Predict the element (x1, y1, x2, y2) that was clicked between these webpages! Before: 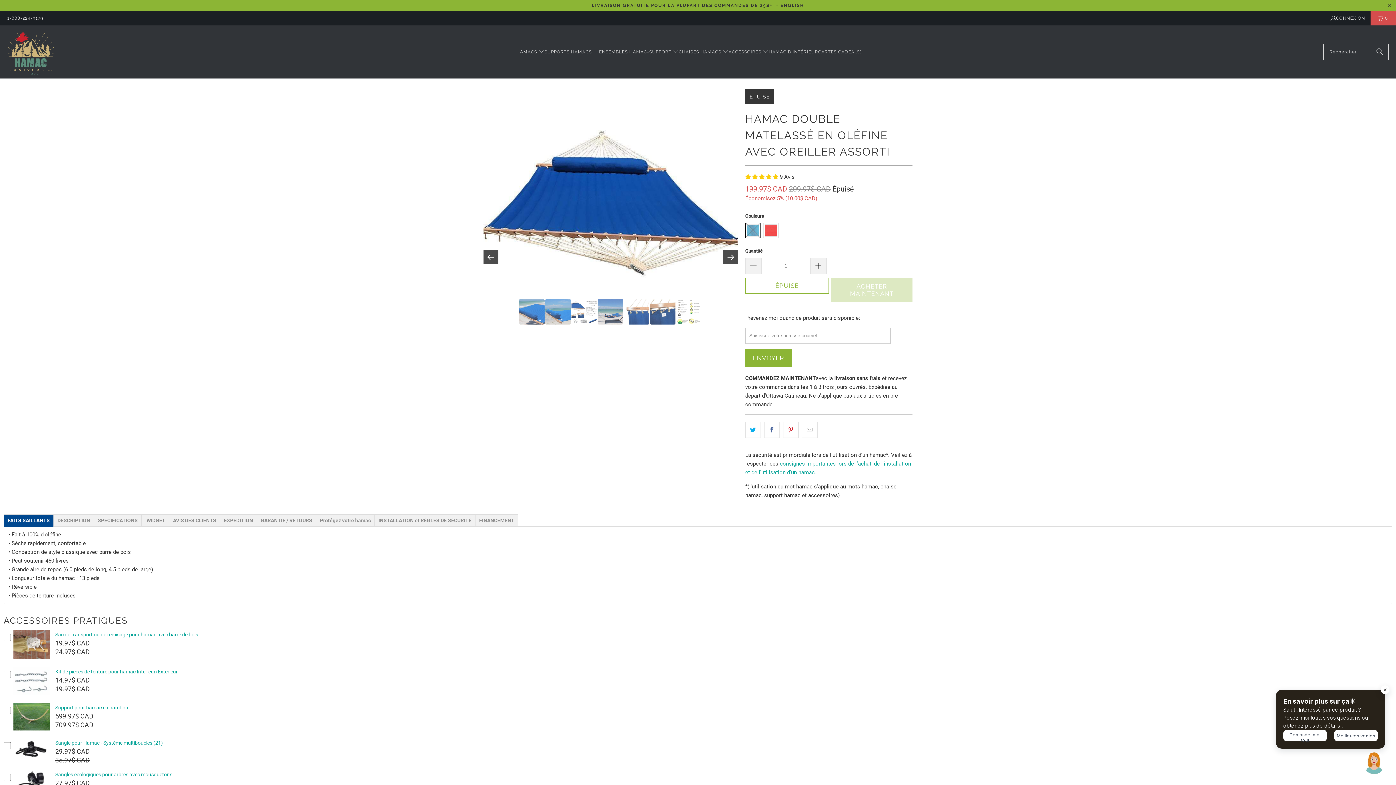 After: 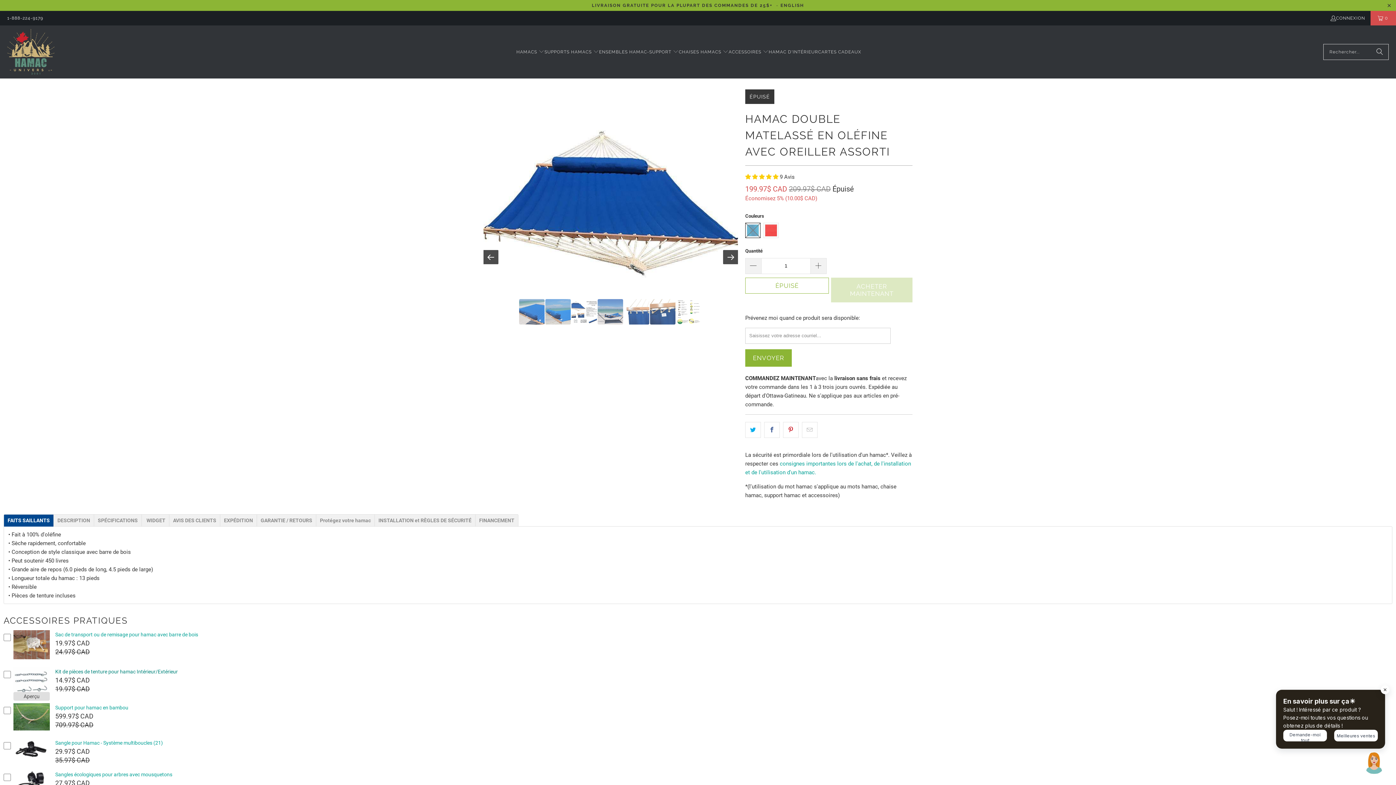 Action: bbox: (55, 663, 177, 669) label: Kit de pièces de tenture pour hamac Intérieur/Extérieur